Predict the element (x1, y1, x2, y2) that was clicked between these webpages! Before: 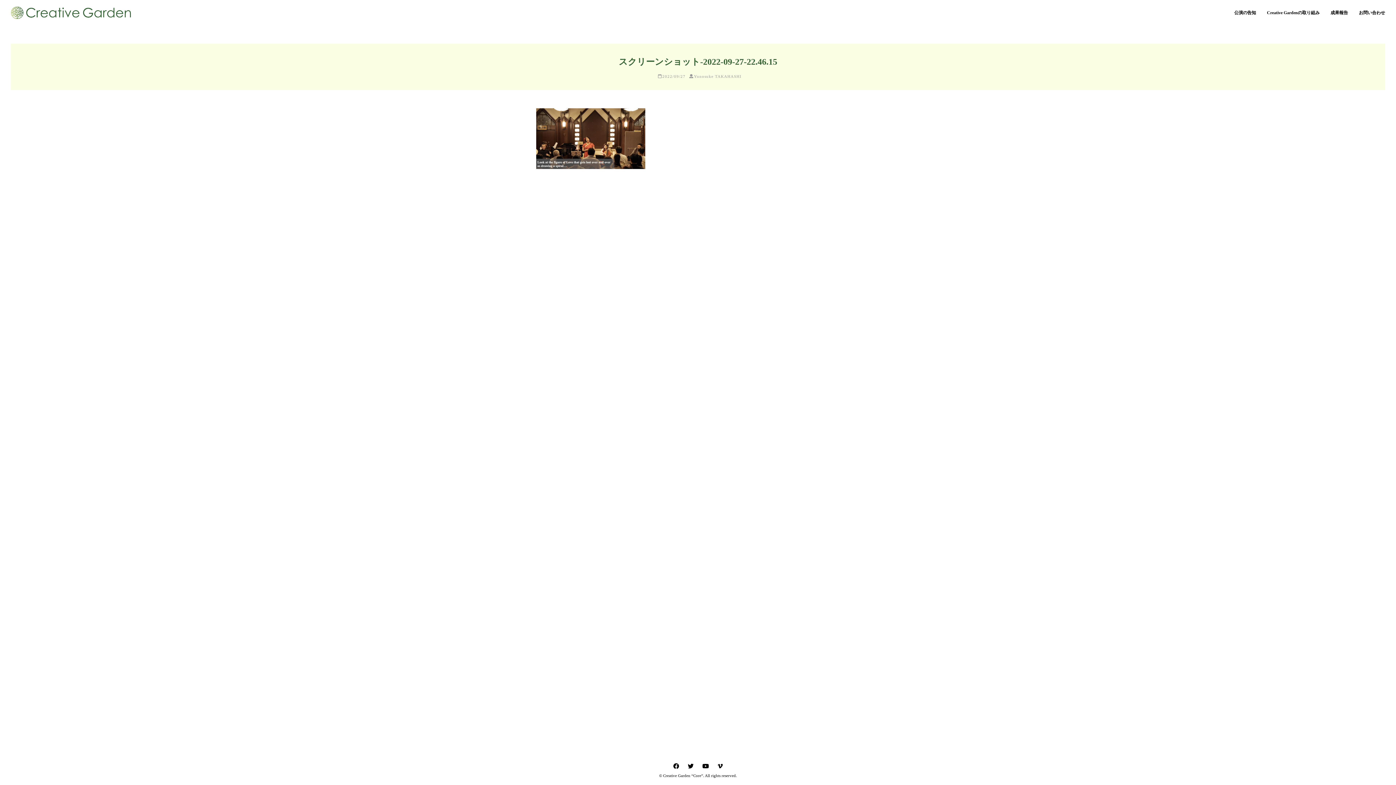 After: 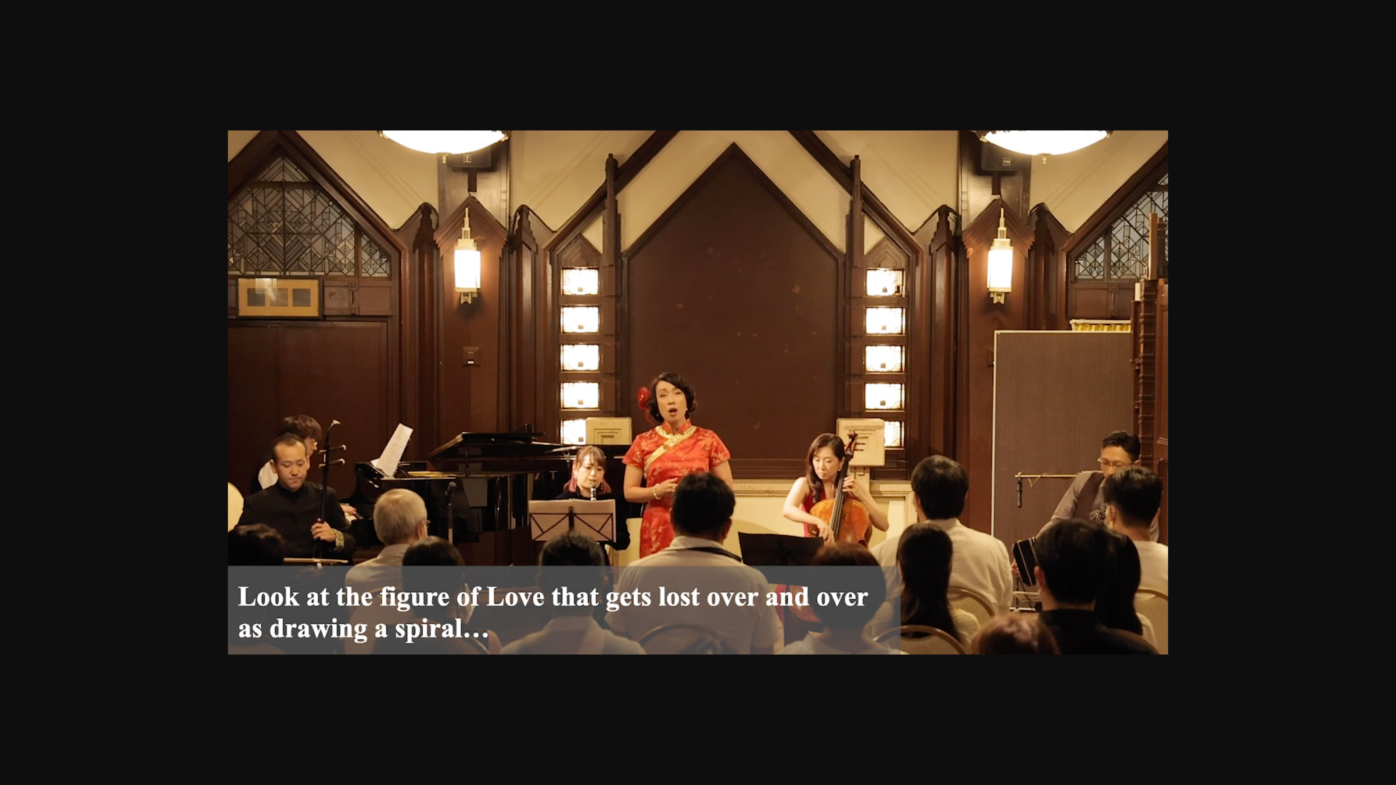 Action: bbox: (536, 161, 645, 166)